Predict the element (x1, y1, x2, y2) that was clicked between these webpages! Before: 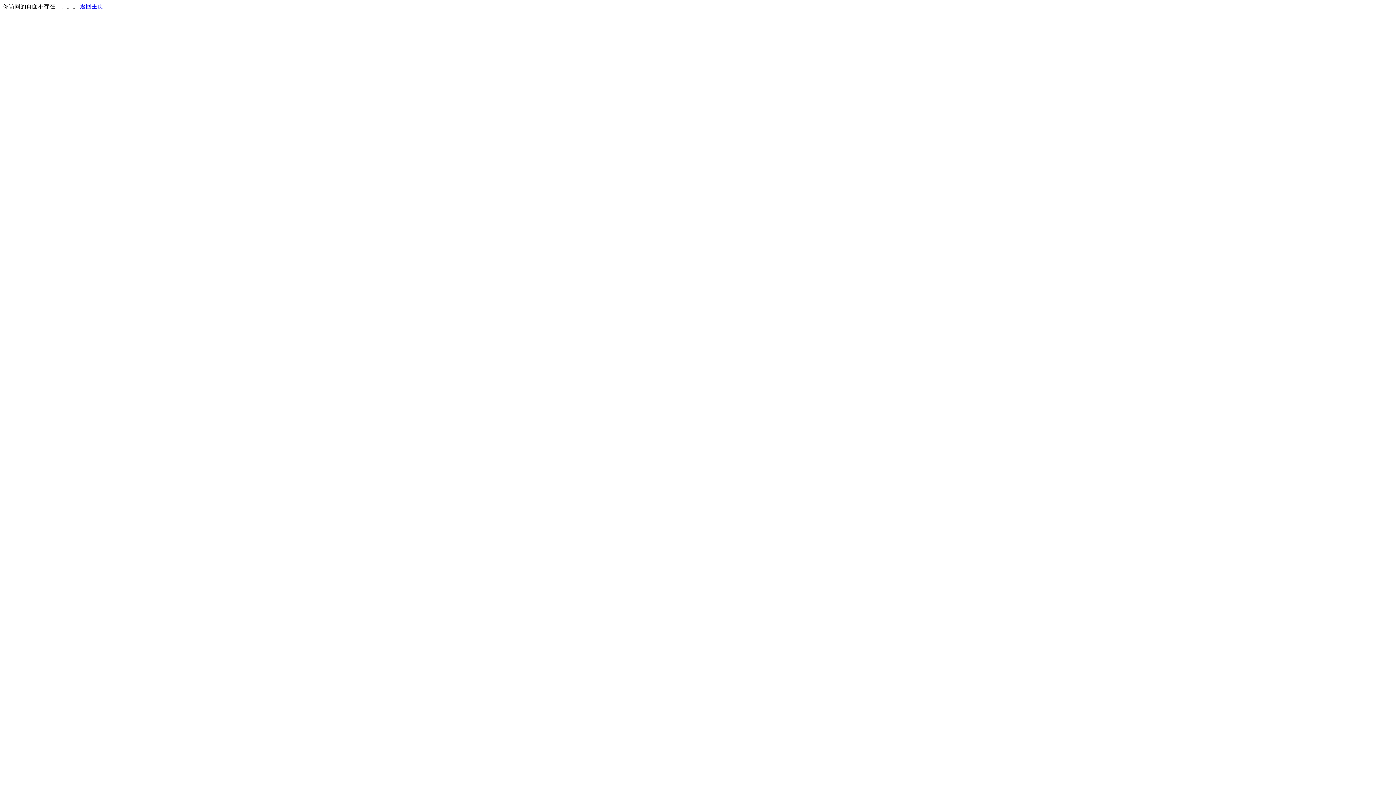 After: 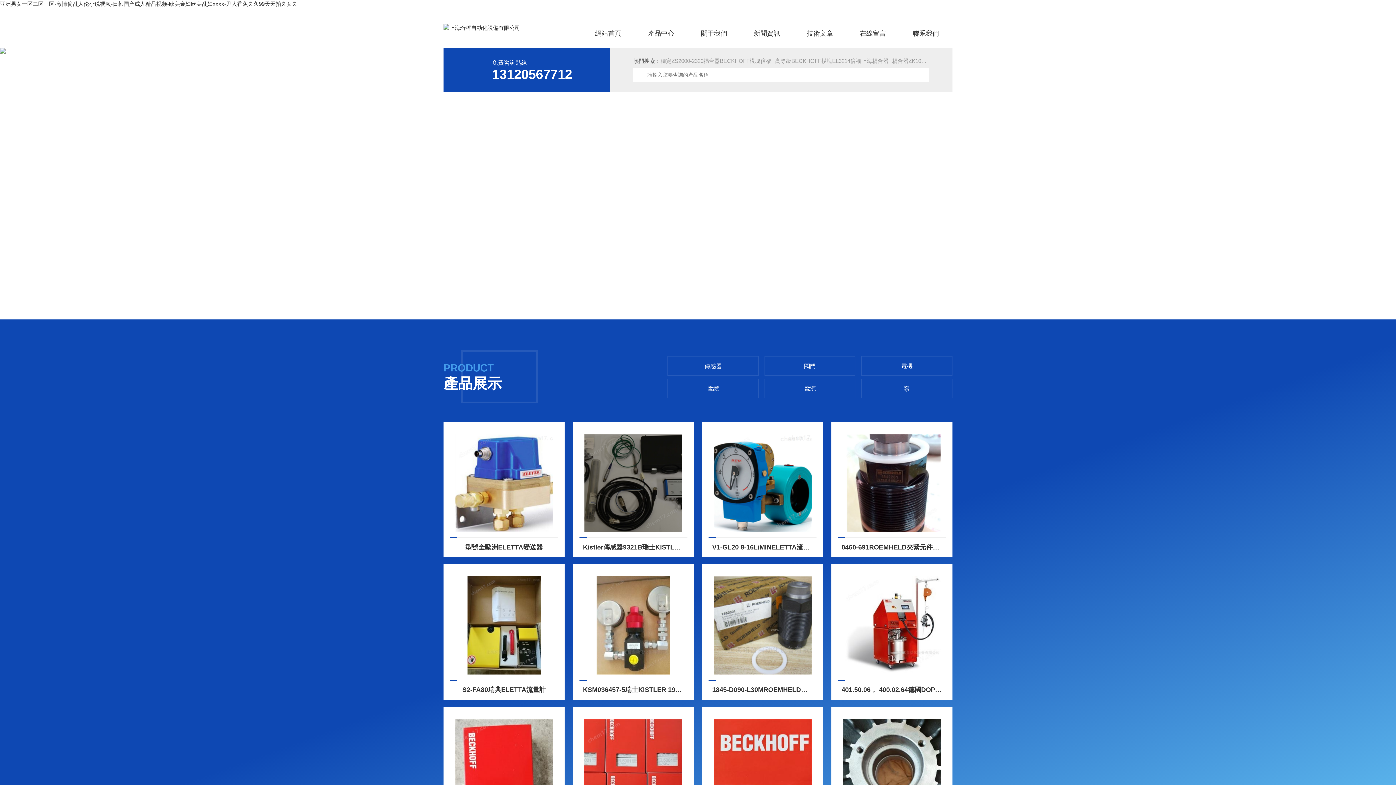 Action: label: 返回主页 bbox: (80, 3, 103, 9)